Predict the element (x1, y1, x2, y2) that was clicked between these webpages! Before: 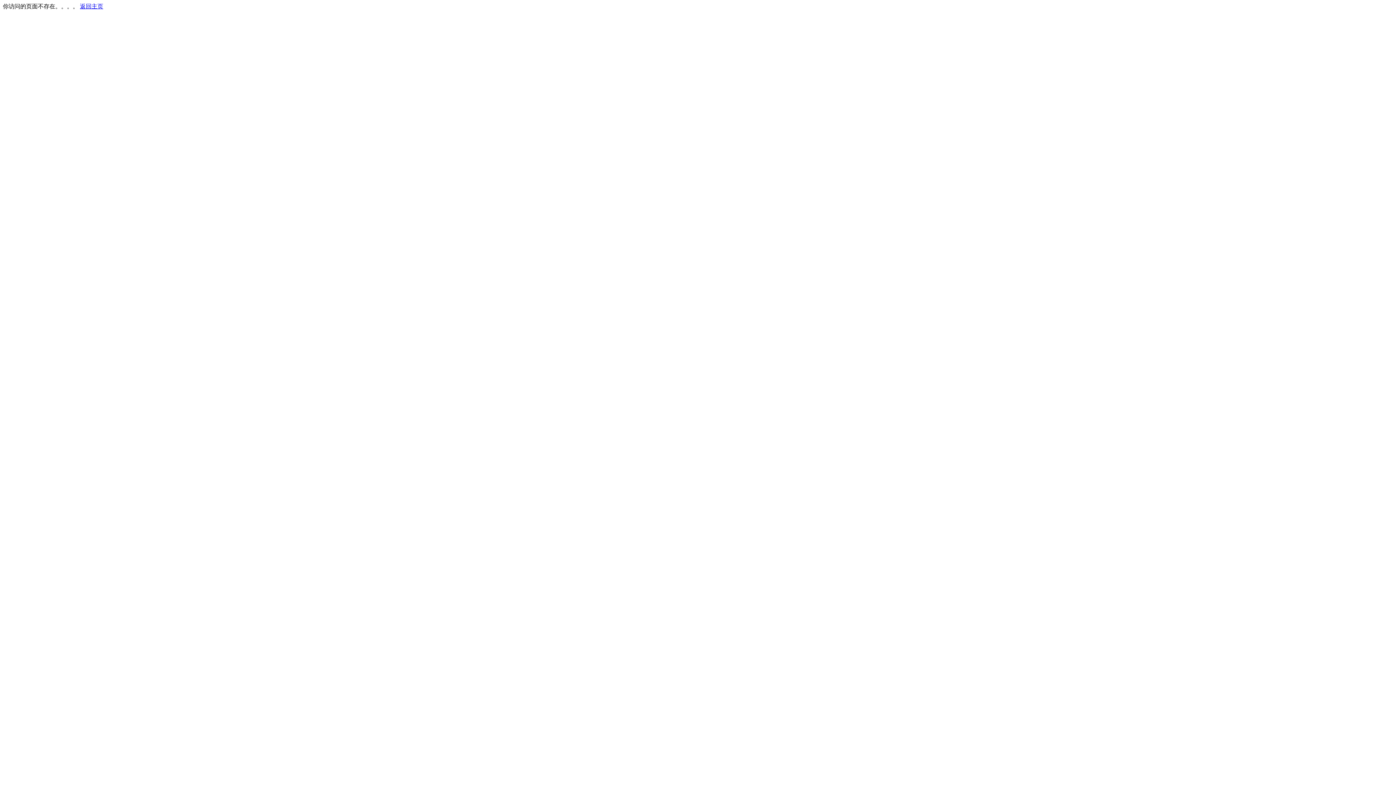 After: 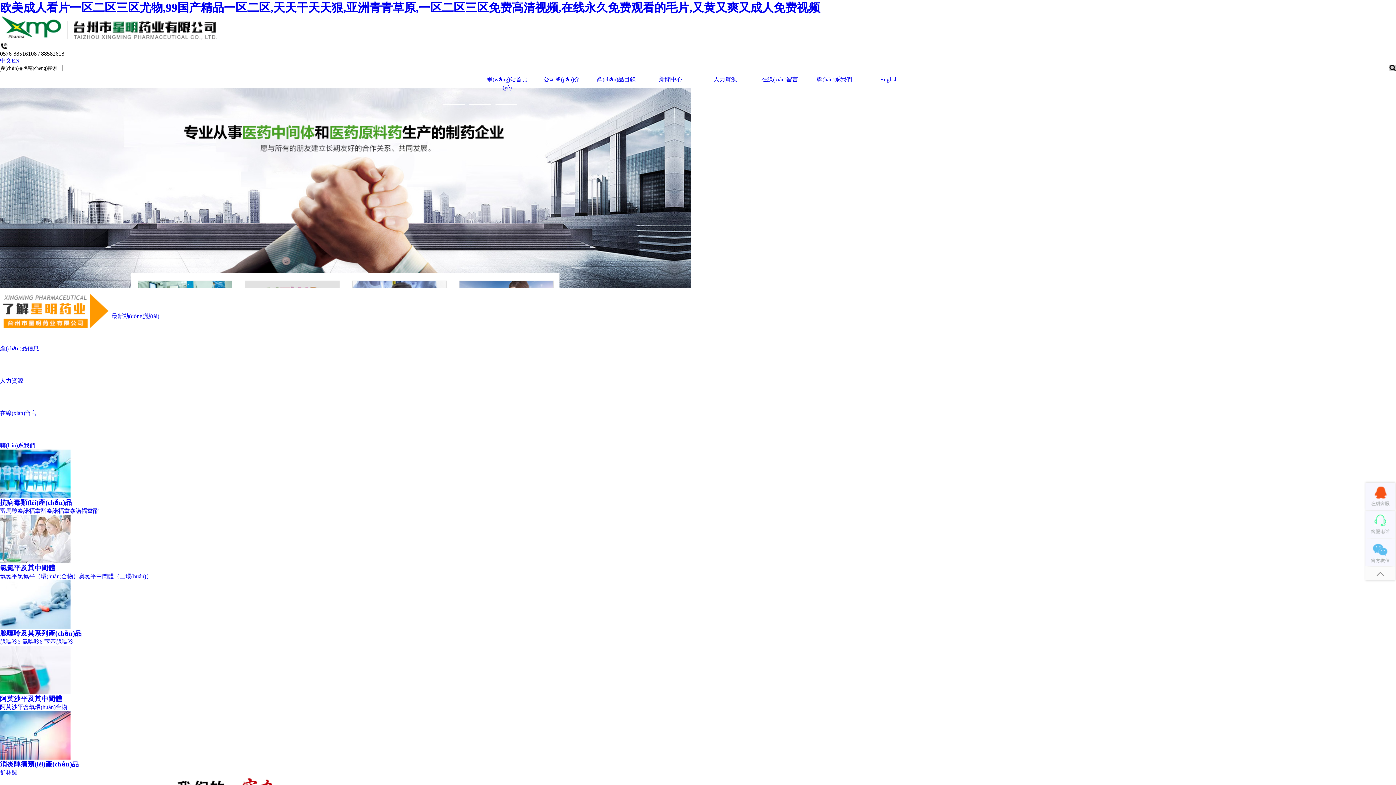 Action: bbox: (80, 3, 103, 9) label: 返回主页